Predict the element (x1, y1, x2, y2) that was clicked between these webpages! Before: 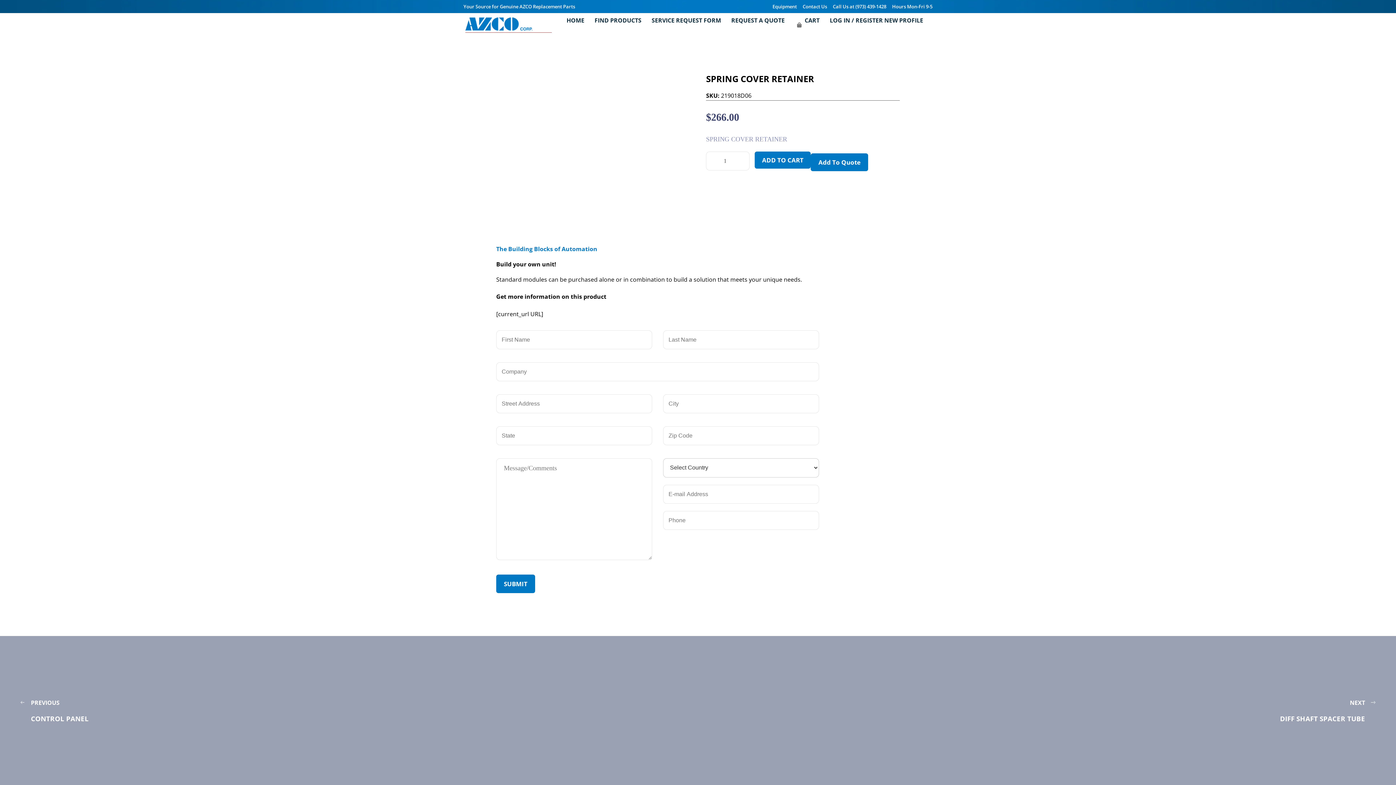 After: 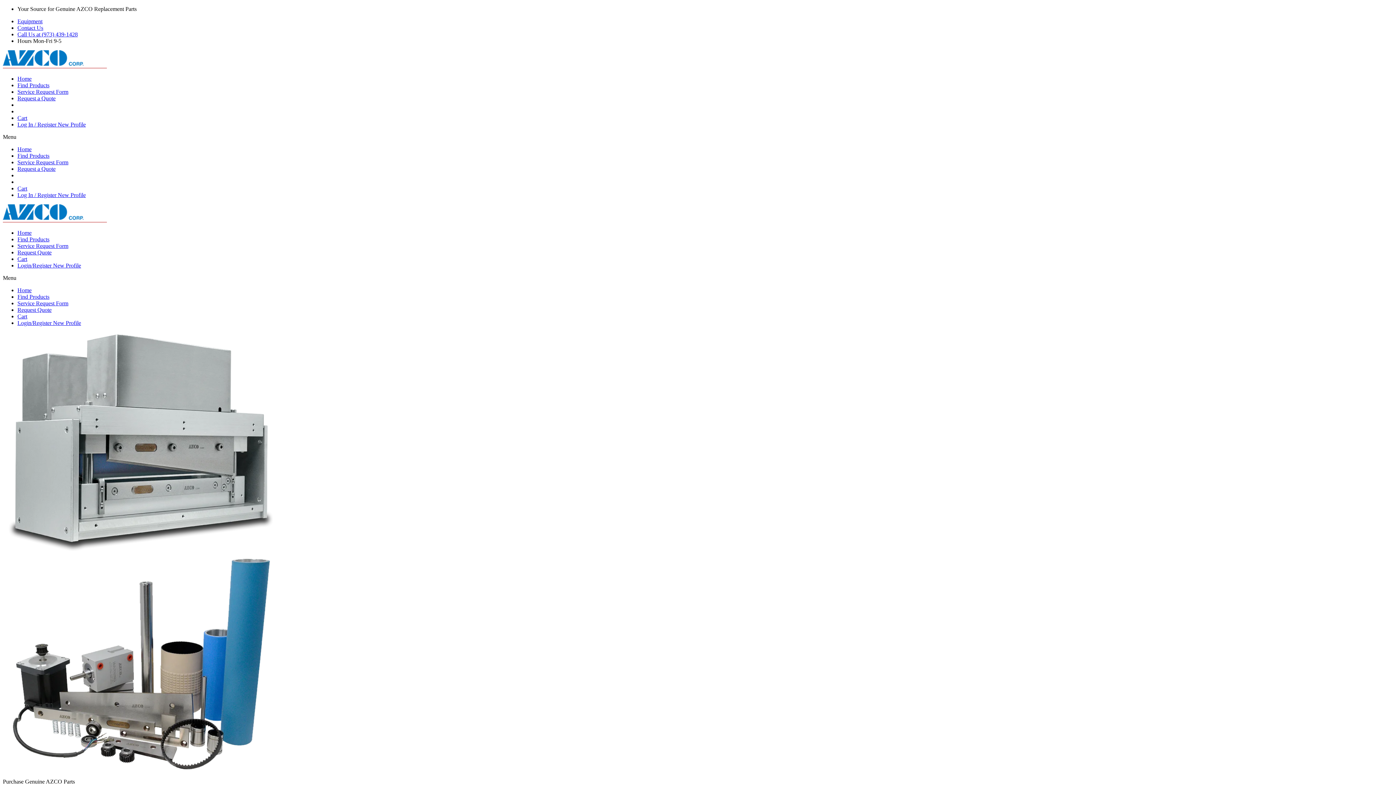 Action: label: CART bbox: (799, 16, 824, 24)